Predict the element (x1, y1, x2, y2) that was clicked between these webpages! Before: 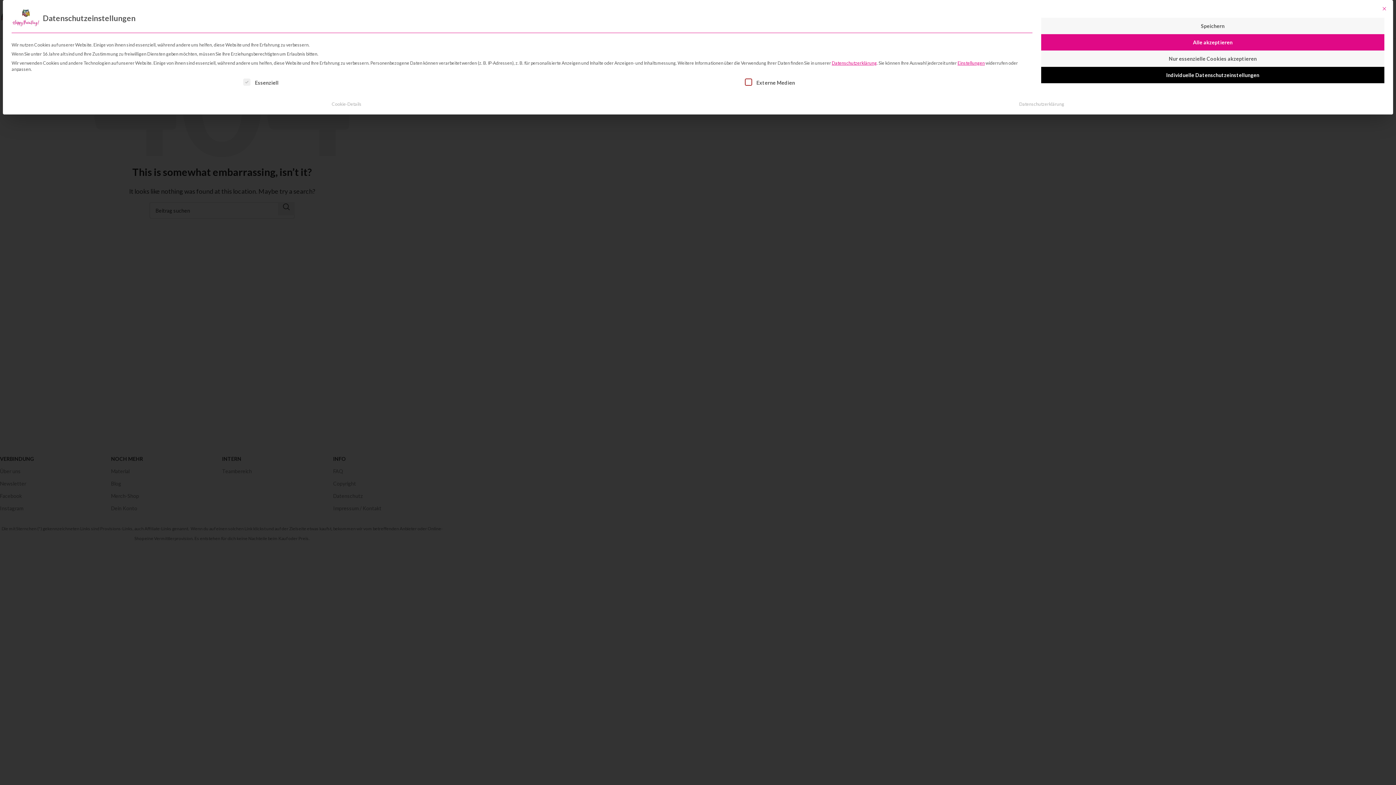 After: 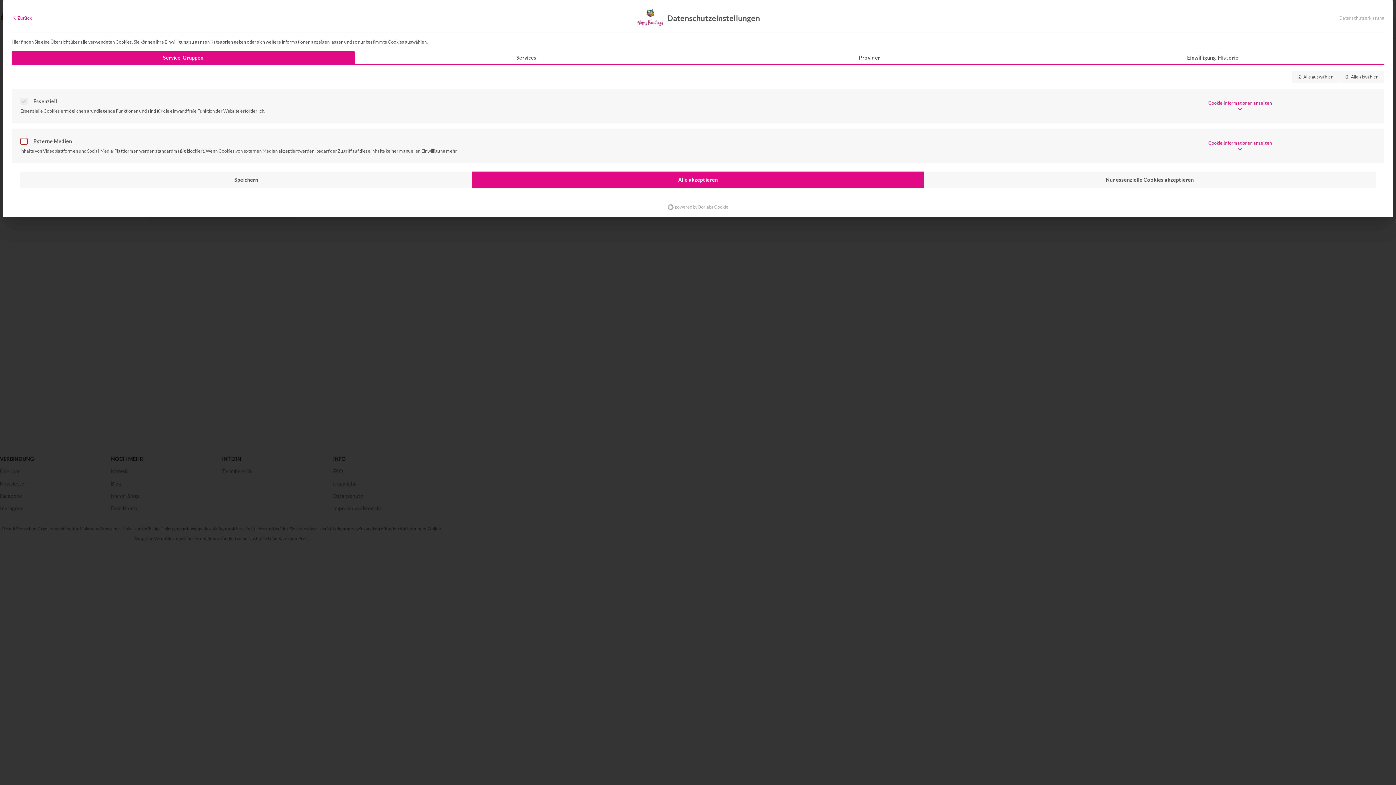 Action: bbox: (1041, 66, 1384, 83) label: Individuelle Datenschutzeinstellungen